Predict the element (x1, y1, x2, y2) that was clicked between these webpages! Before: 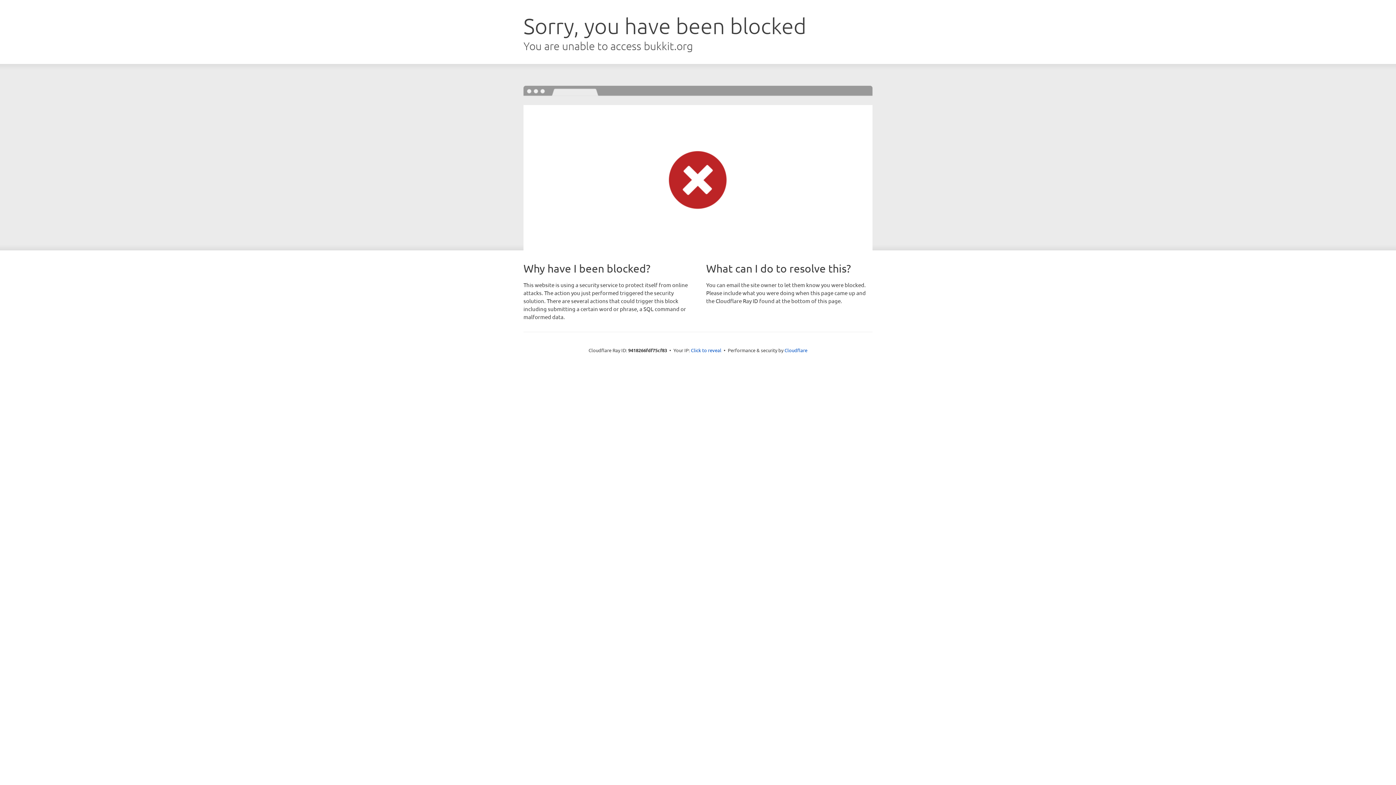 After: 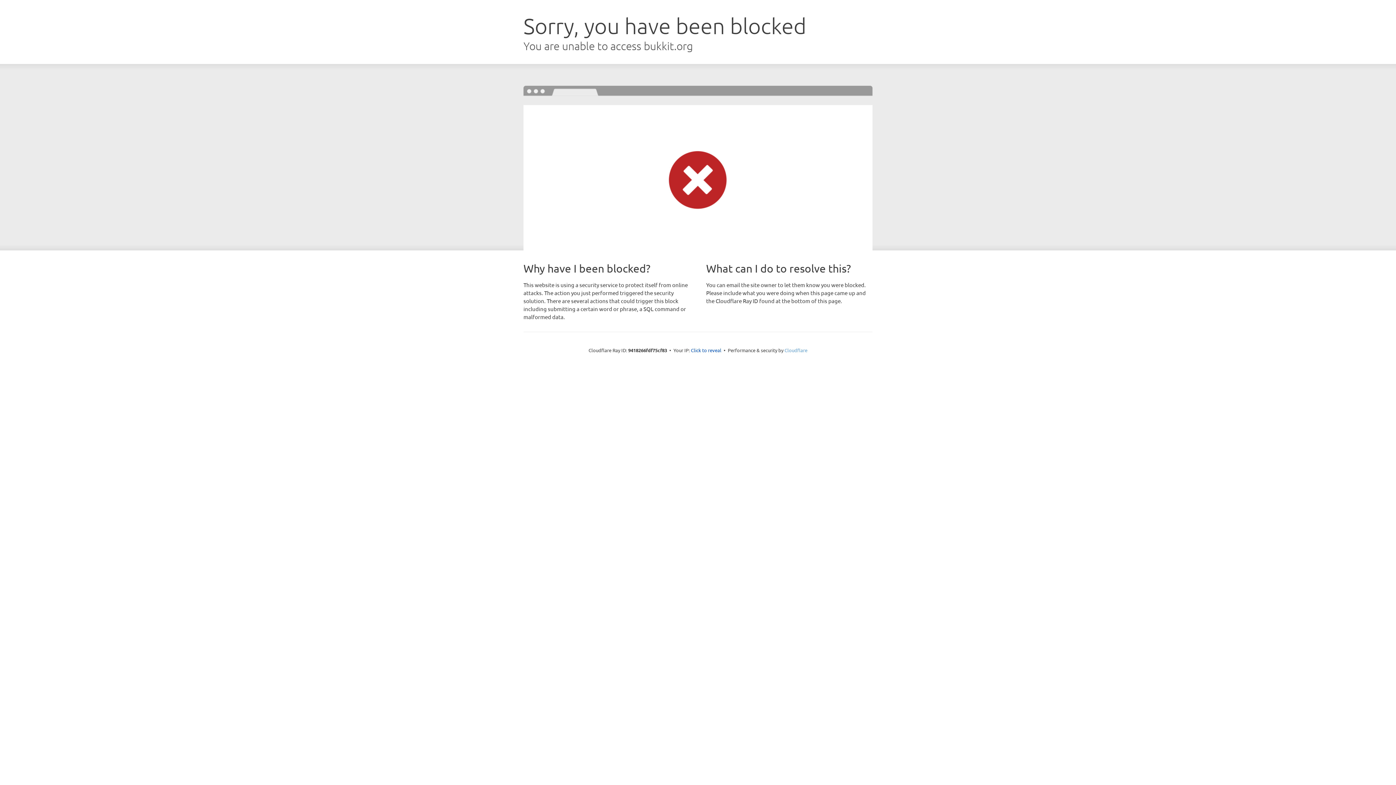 Action: bbox: (784, 347, 807, 353) label: Cloudflare